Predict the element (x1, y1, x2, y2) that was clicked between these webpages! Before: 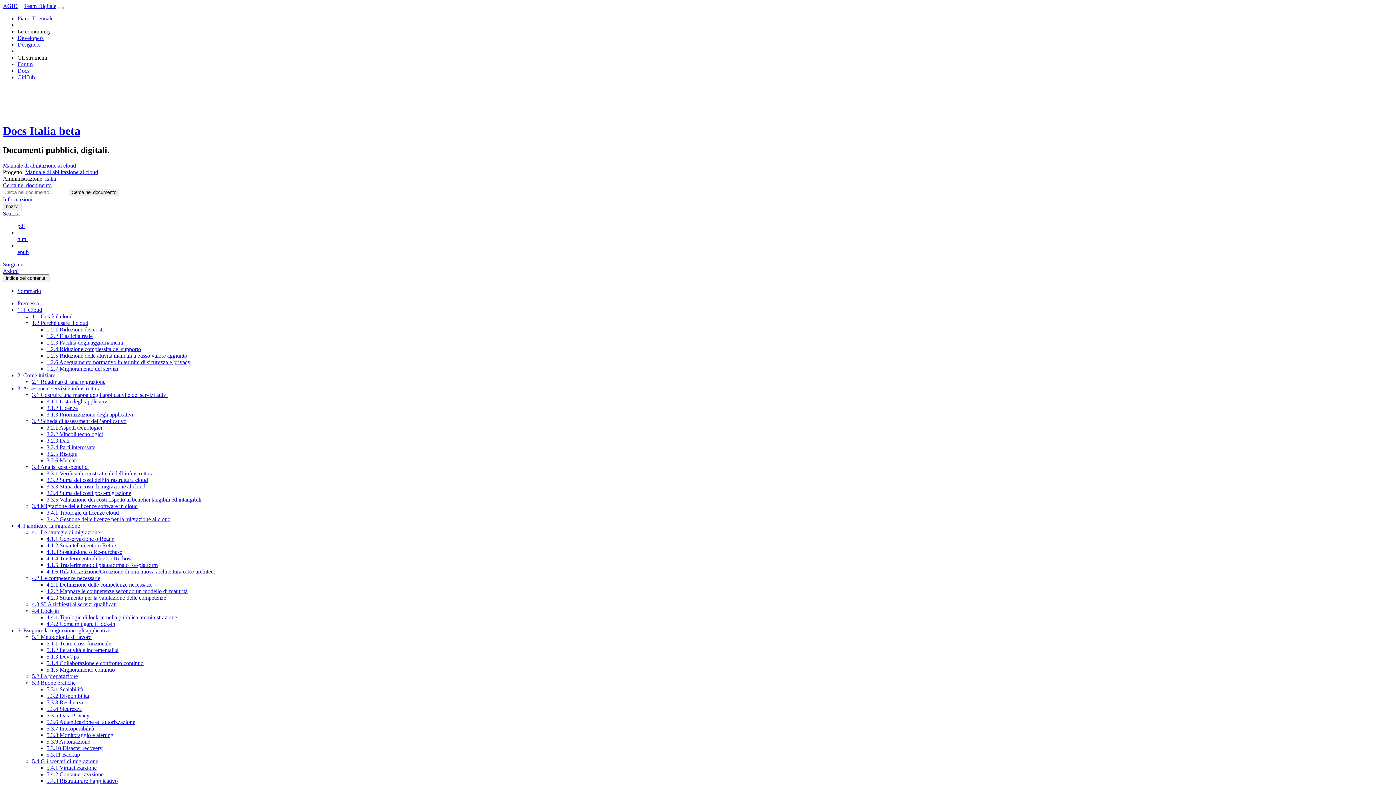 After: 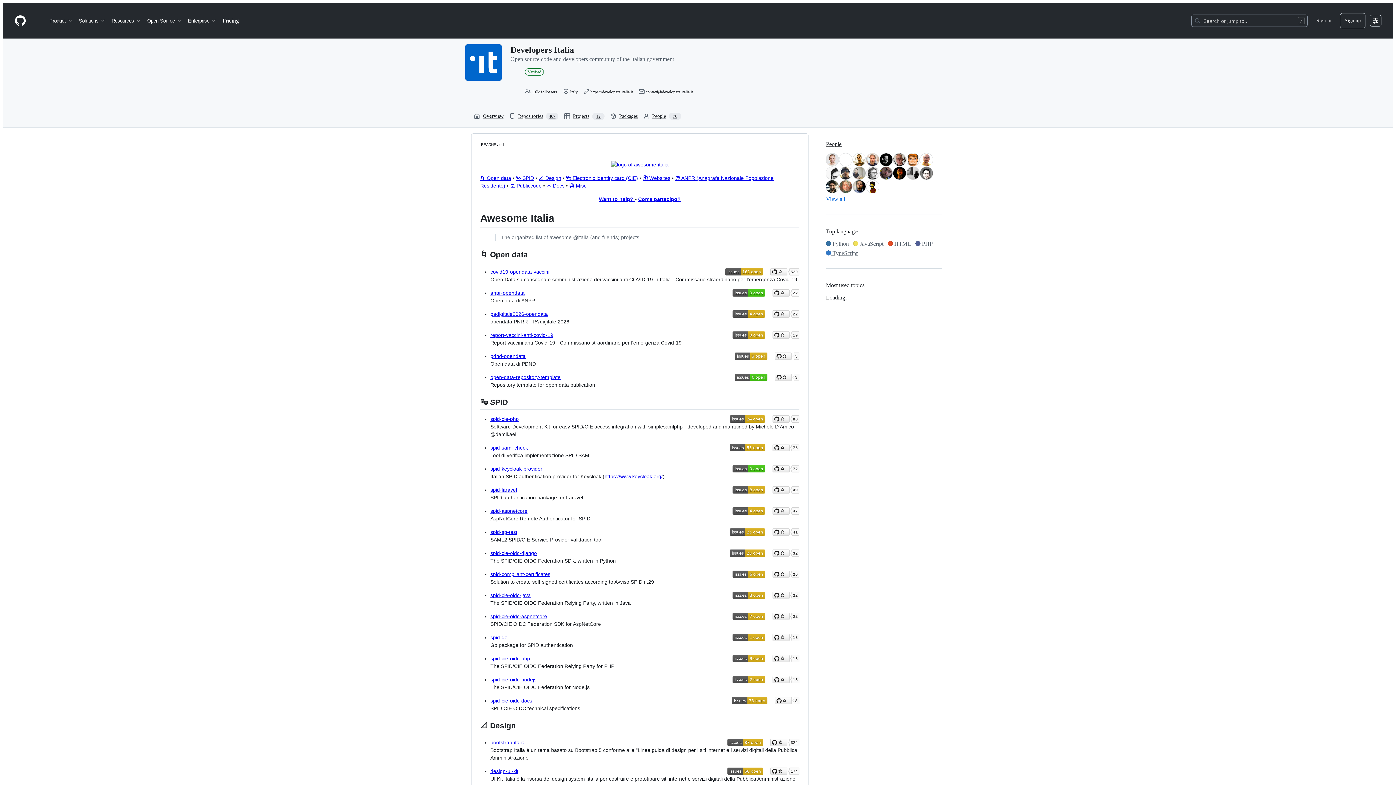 Action: bbox: (17, 74, 34, 80) label: GitHub